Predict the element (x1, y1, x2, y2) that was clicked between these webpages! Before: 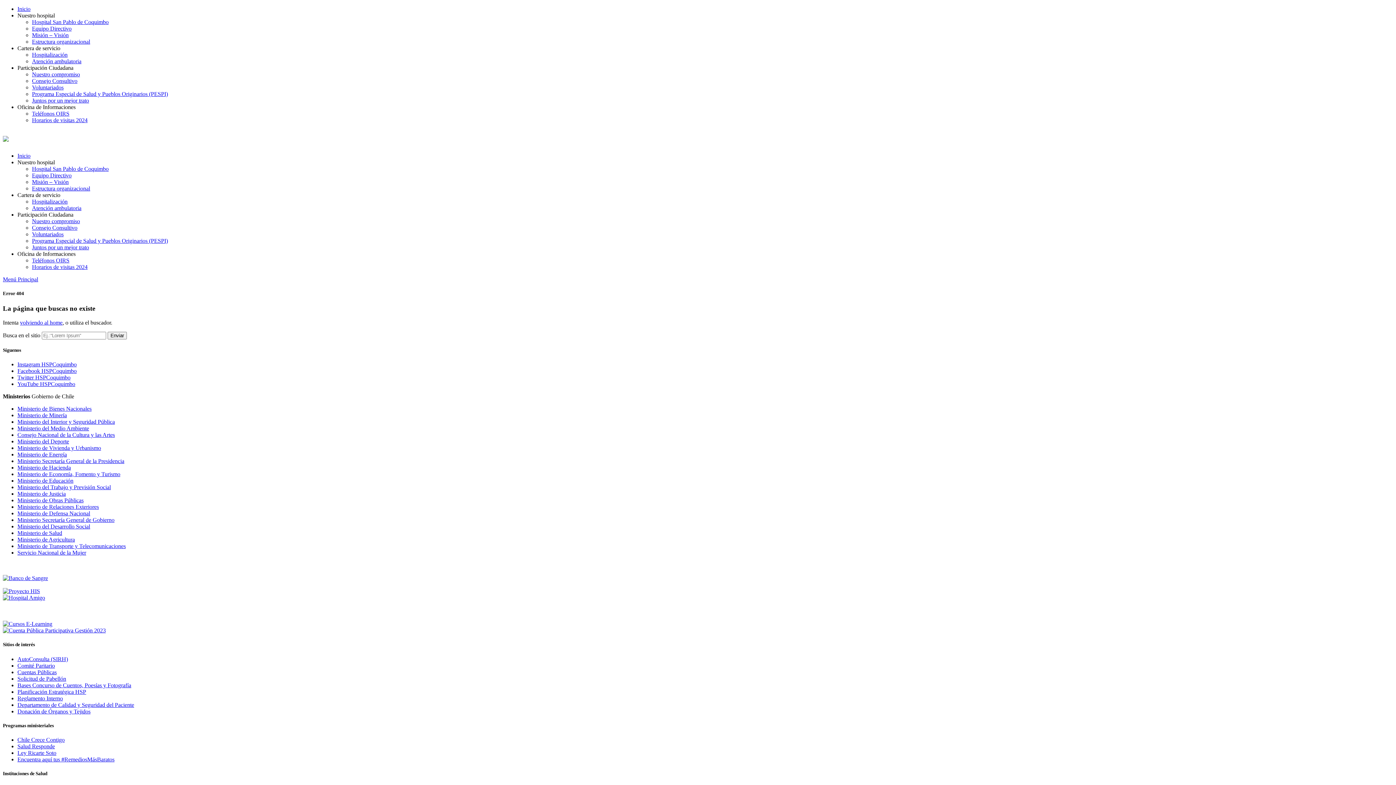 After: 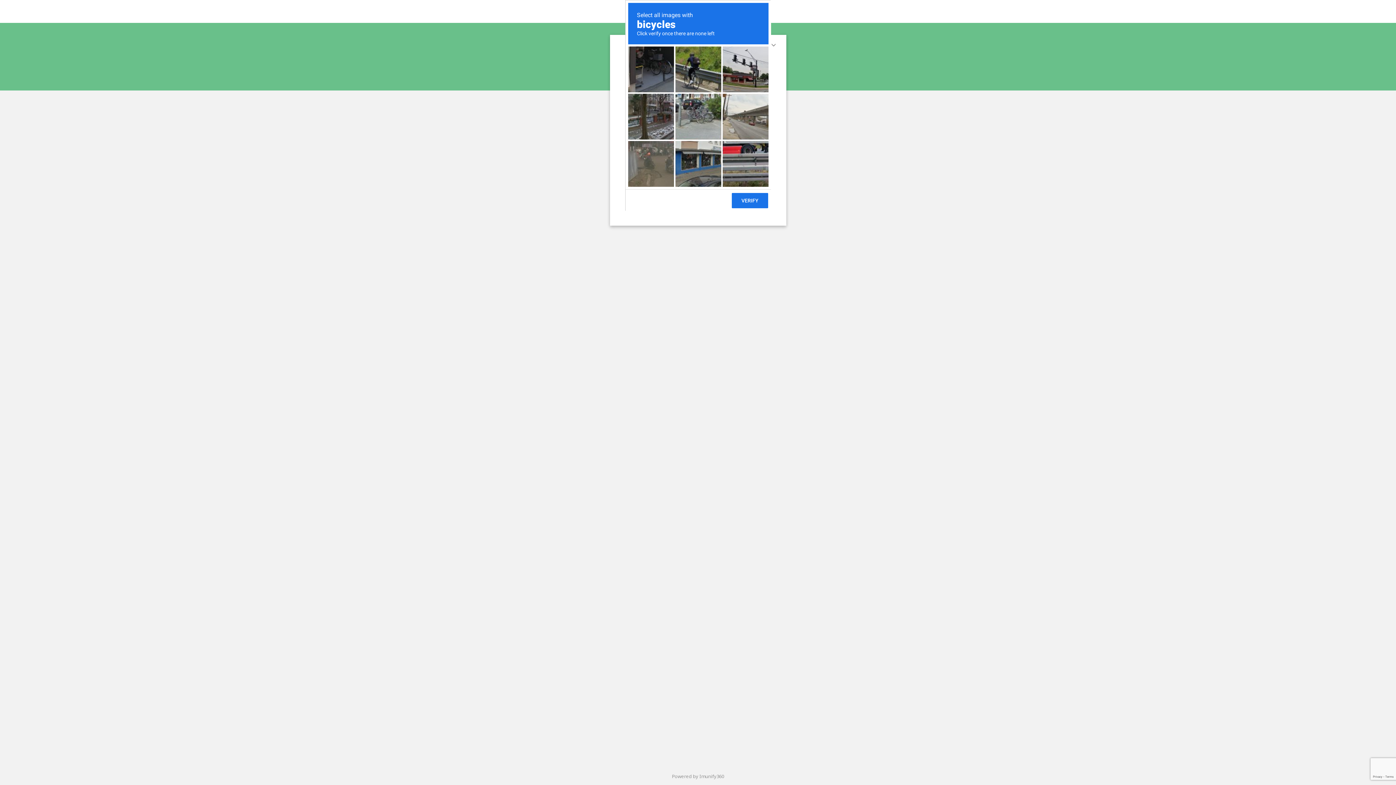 Action: label: Cuentas Públicas bbox: (17, 669, 56, 675)